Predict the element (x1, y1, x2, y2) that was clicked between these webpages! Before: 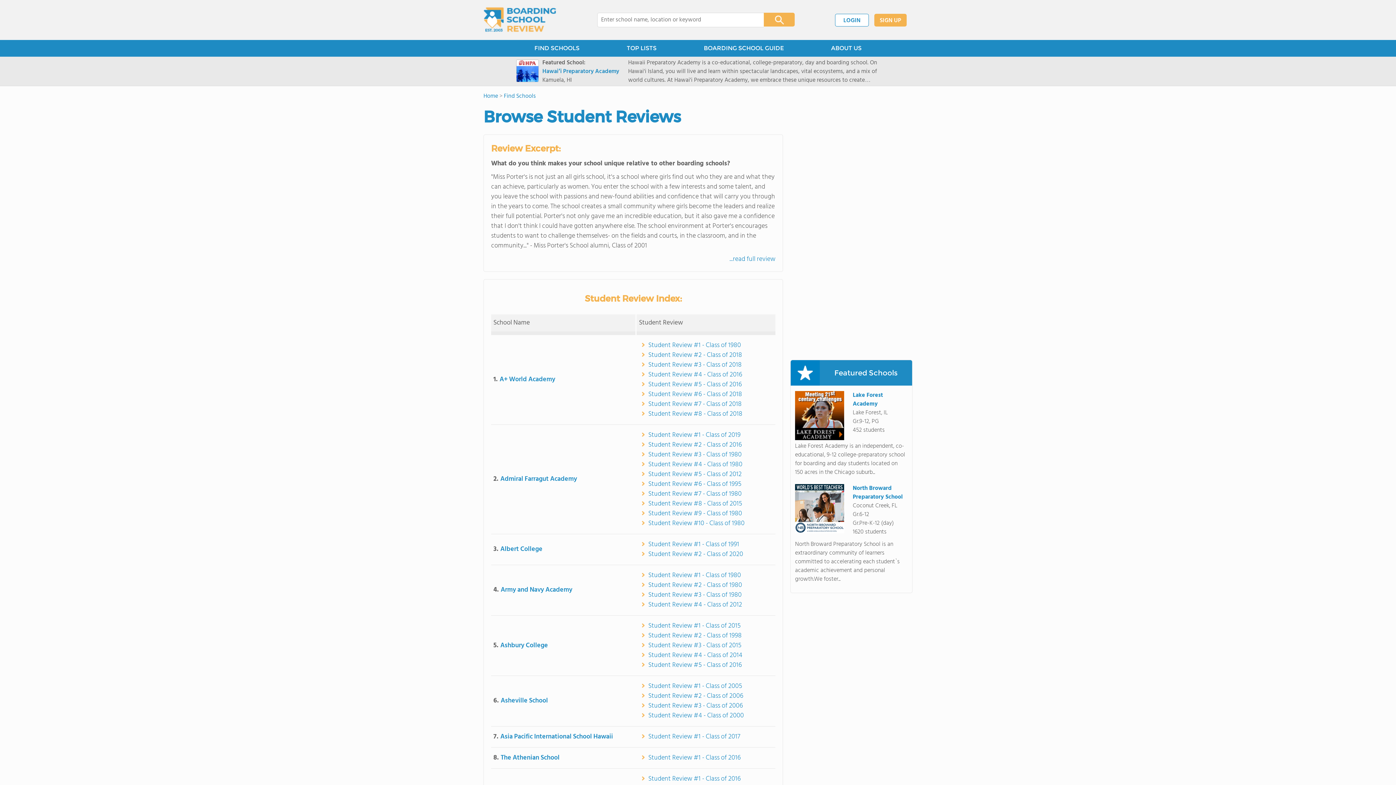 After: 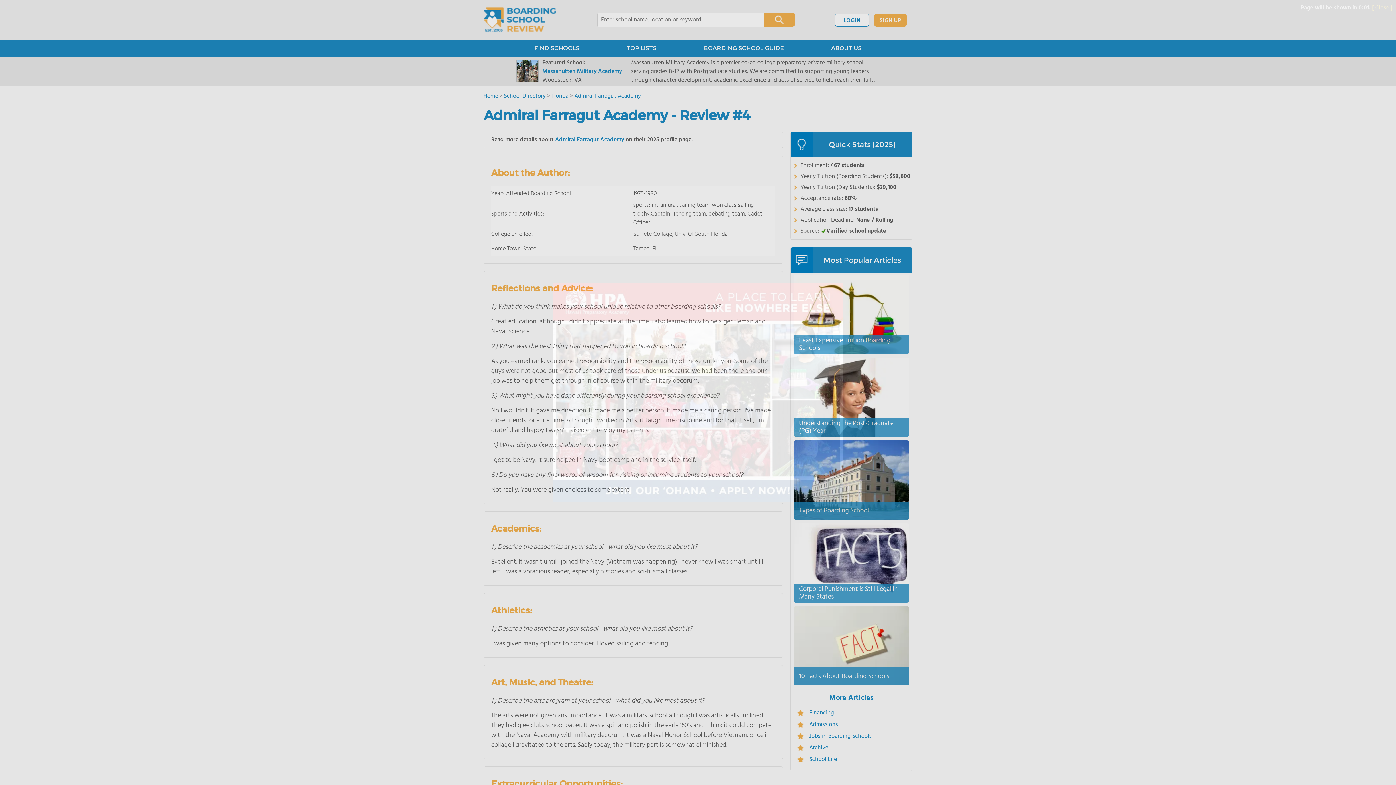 Action: bbox: (648, 459, 742, 470) label: Student Review #4 - Class of 1980